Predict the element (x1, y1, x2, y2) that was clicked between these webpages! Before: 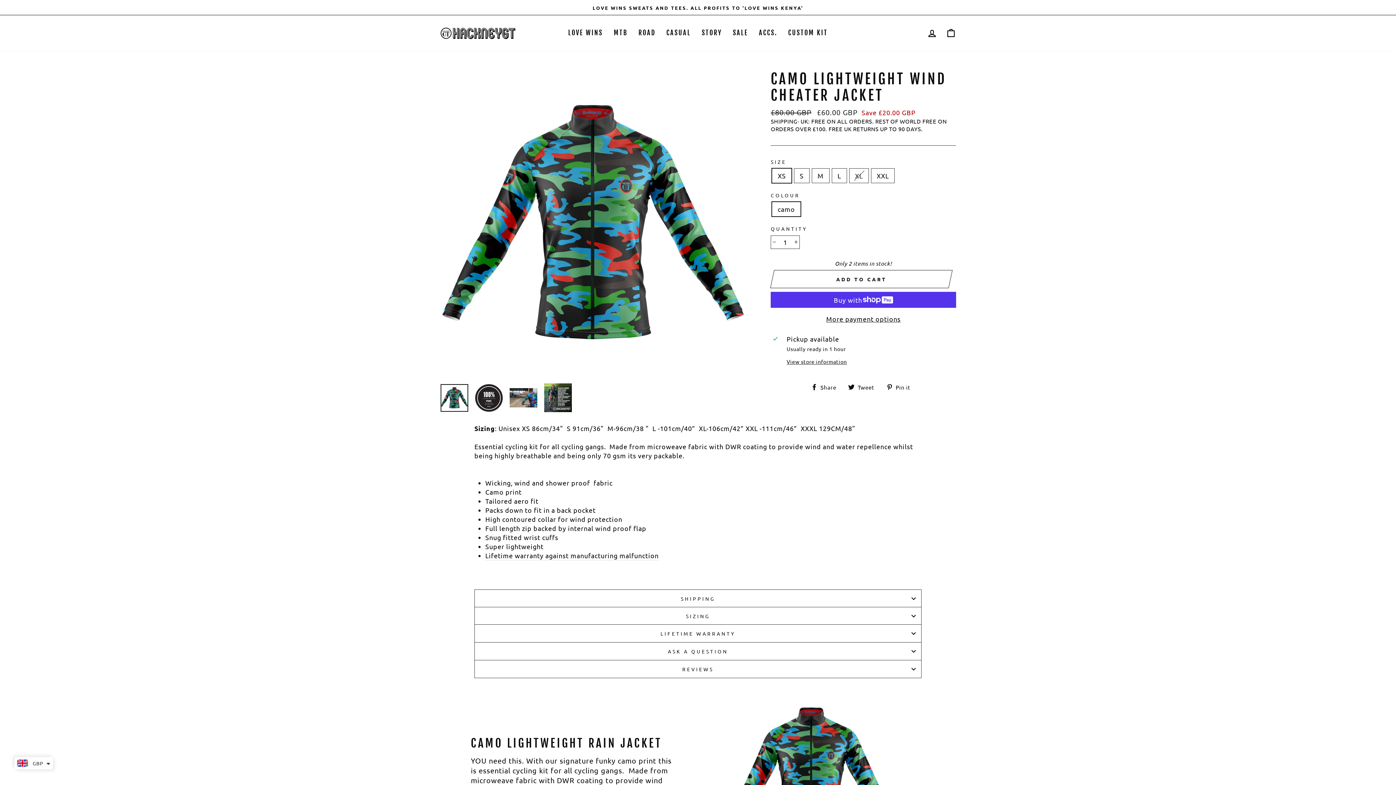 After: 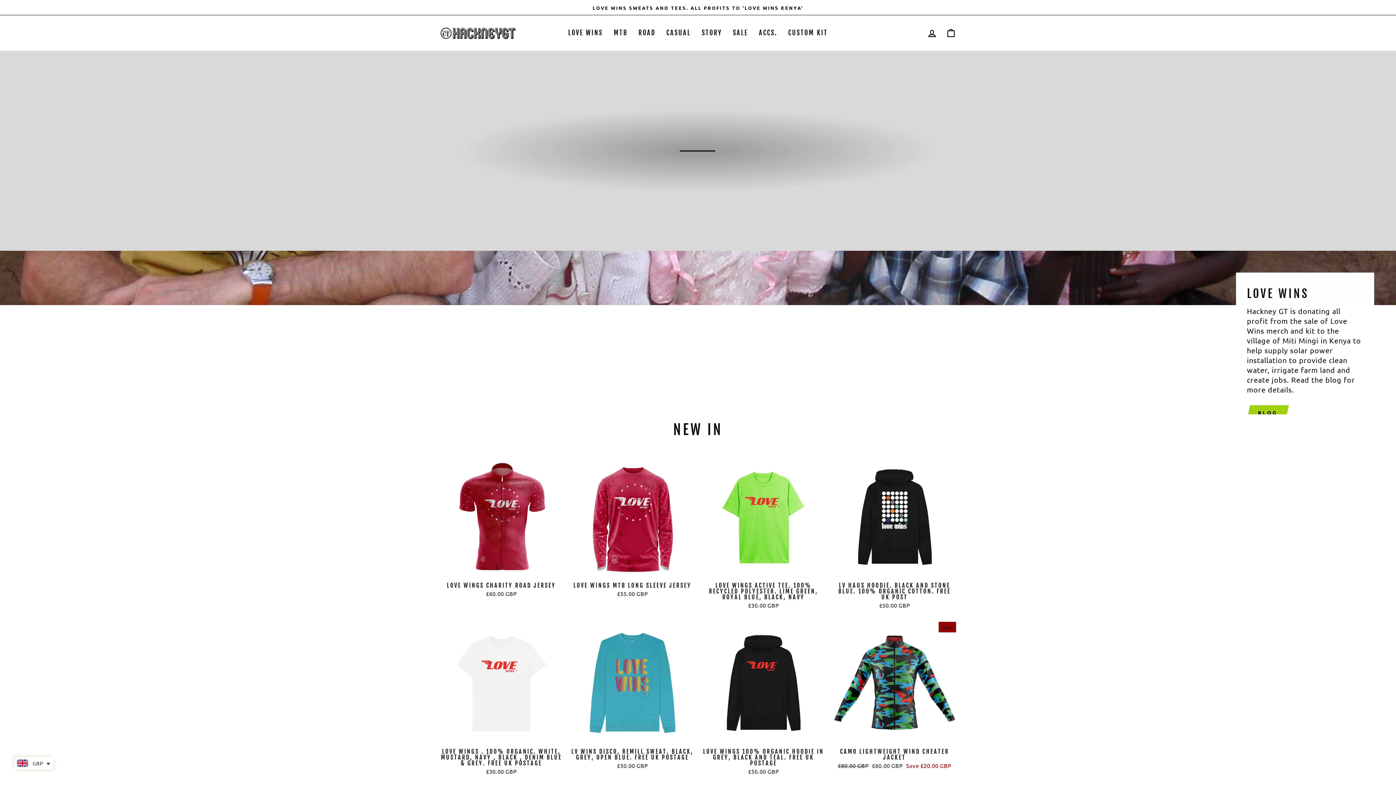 Action: bbox: (440, 26, 516, 39)